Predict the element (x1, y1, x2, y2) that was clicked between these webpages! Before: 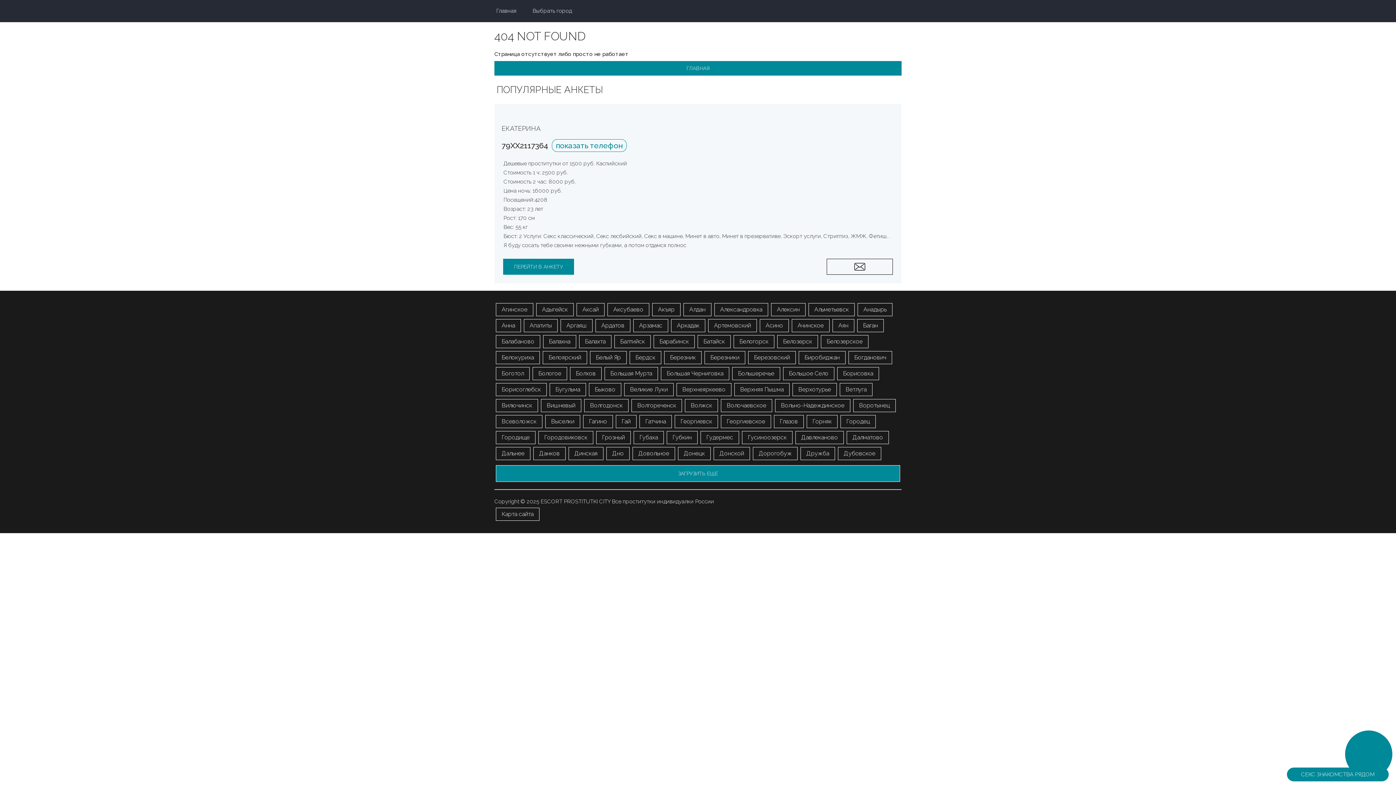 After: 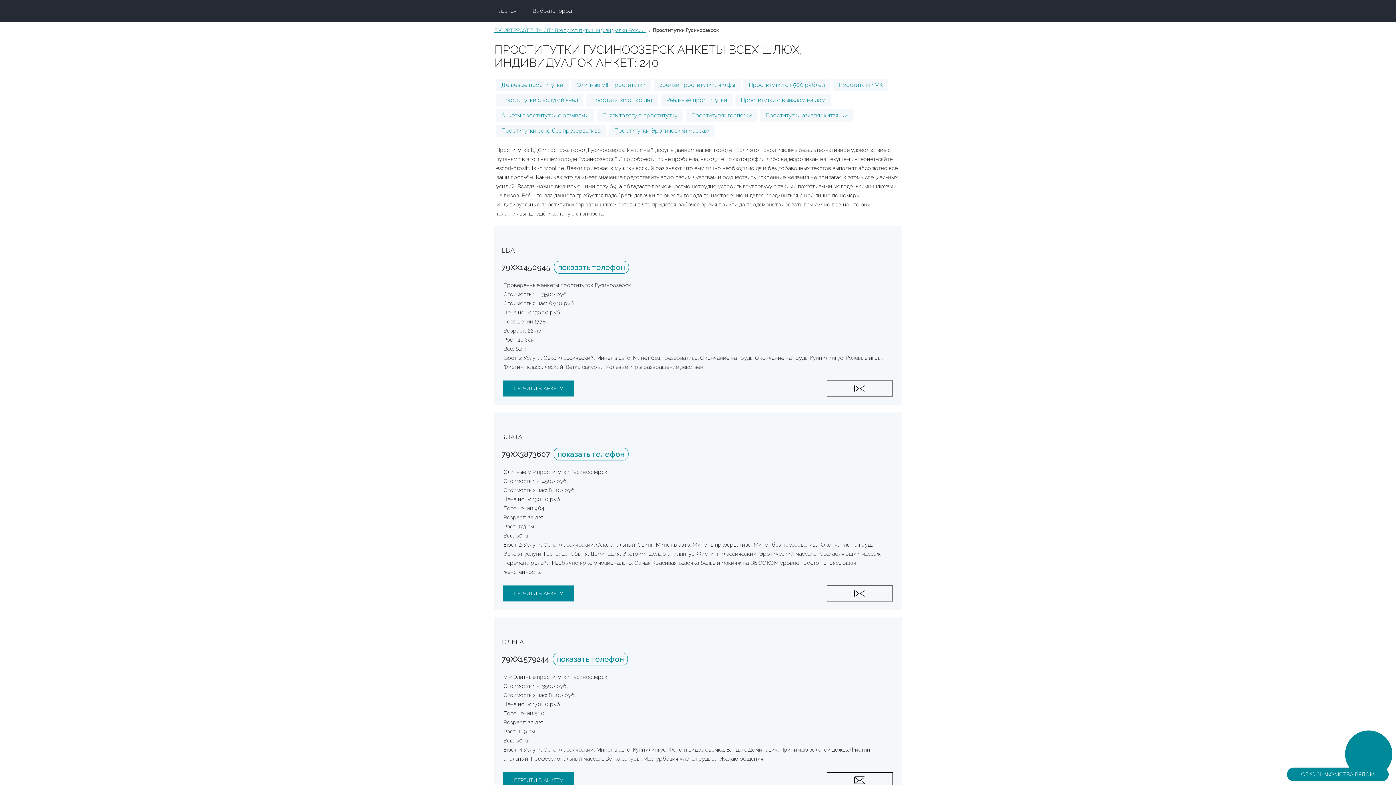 Action: label: Гусиноозерск bbox: (742, 431, 792, 444)